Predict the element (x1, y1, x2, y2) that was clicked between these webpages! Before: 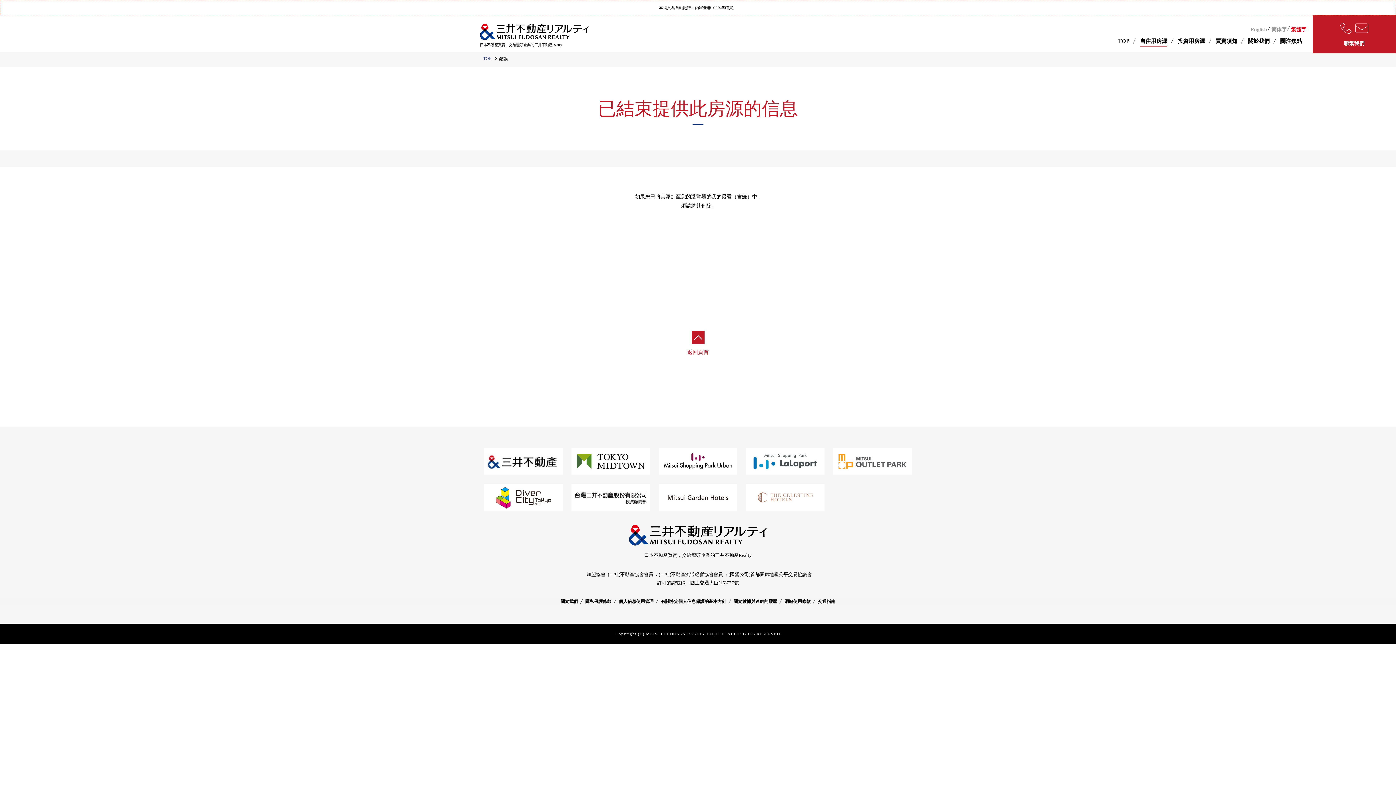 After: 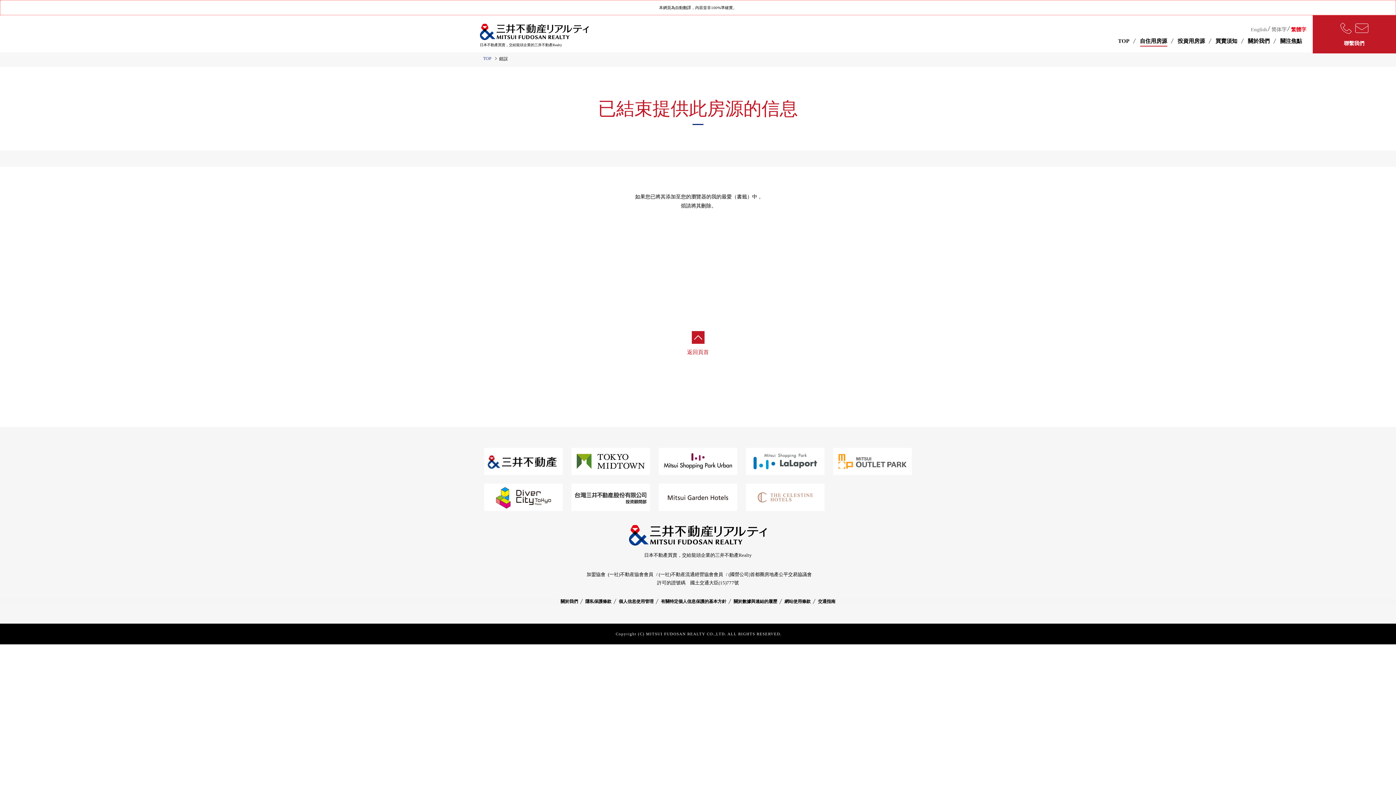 Action: bbox: (691, 331, 704, 344)